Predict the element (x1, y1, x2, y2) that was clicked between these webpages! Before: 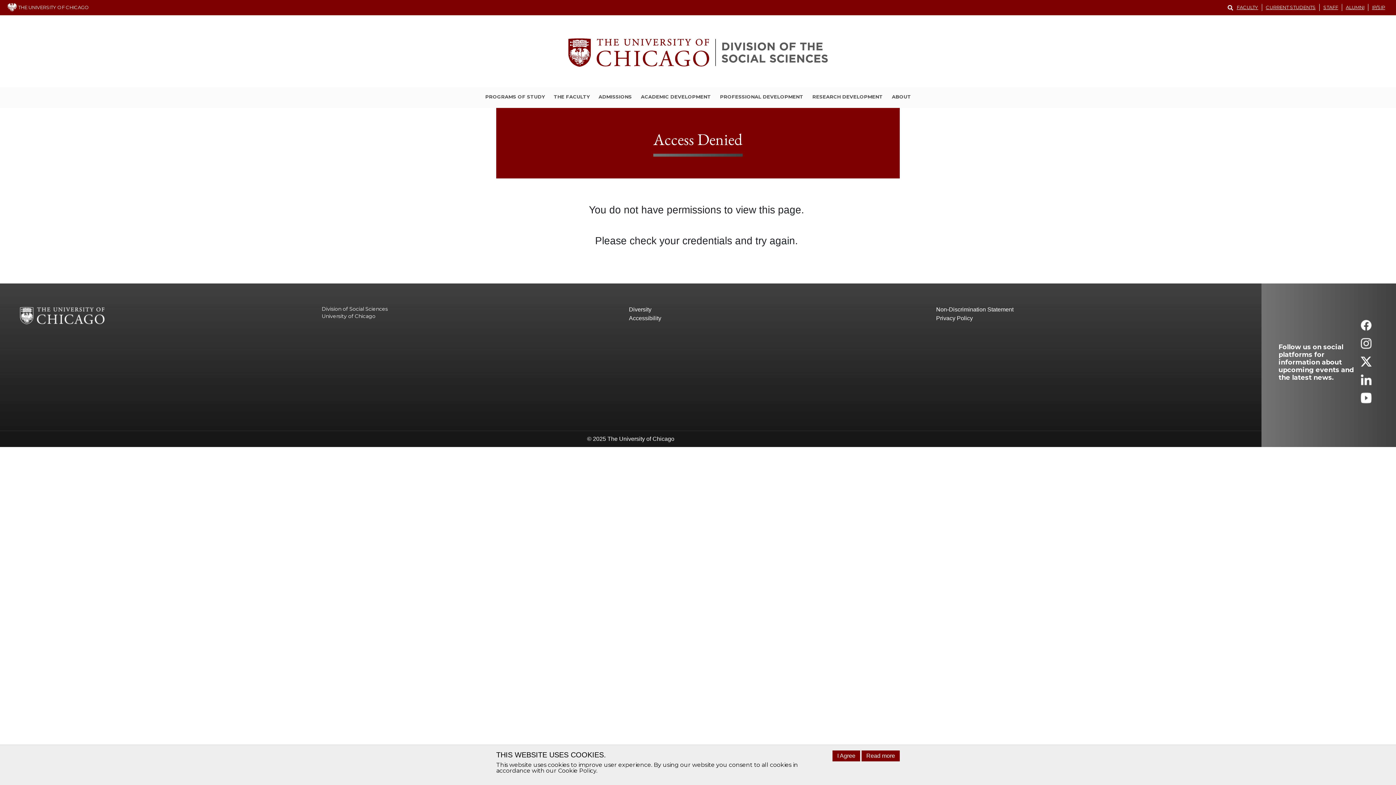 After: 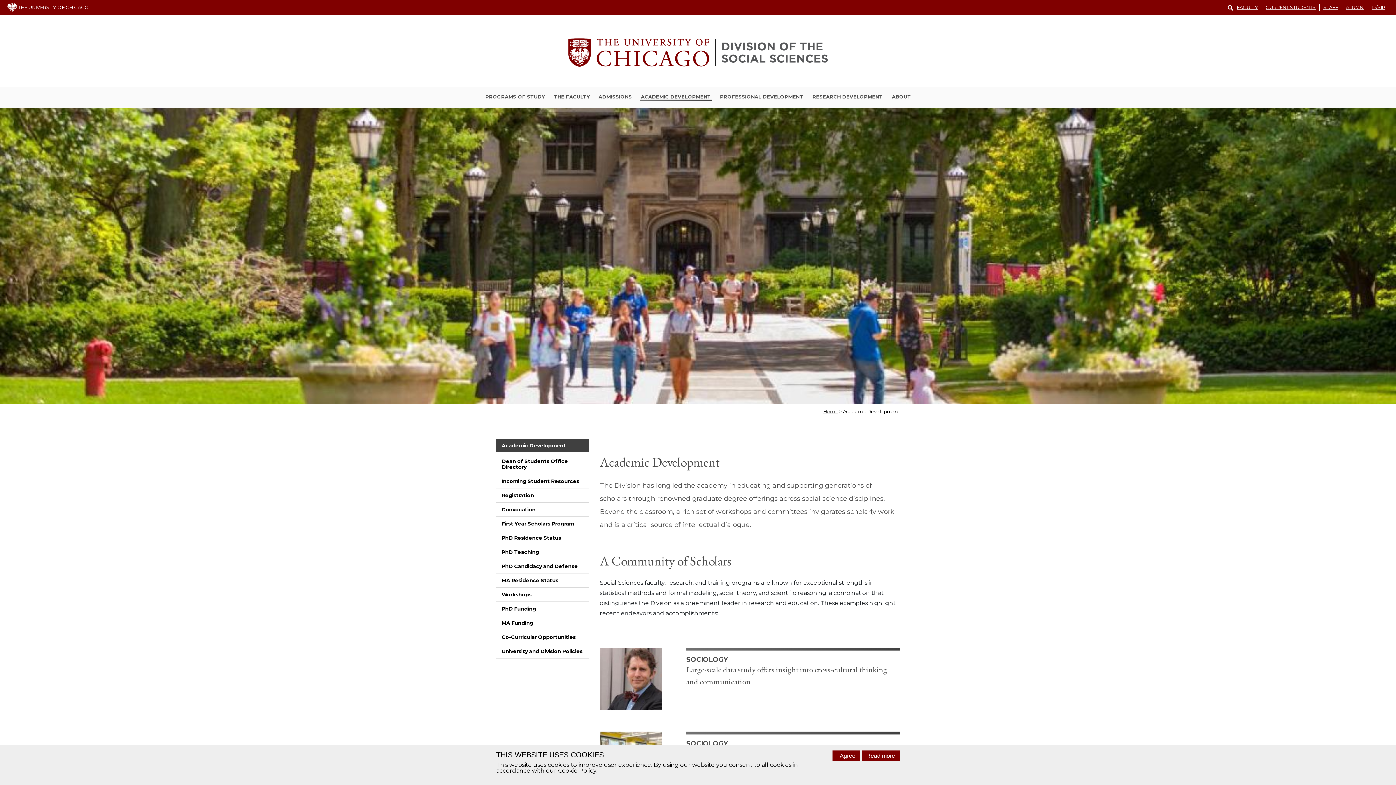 Action: bbox: (639, 93, 711, 101) label: ACADEMIC DEVELOPMENT